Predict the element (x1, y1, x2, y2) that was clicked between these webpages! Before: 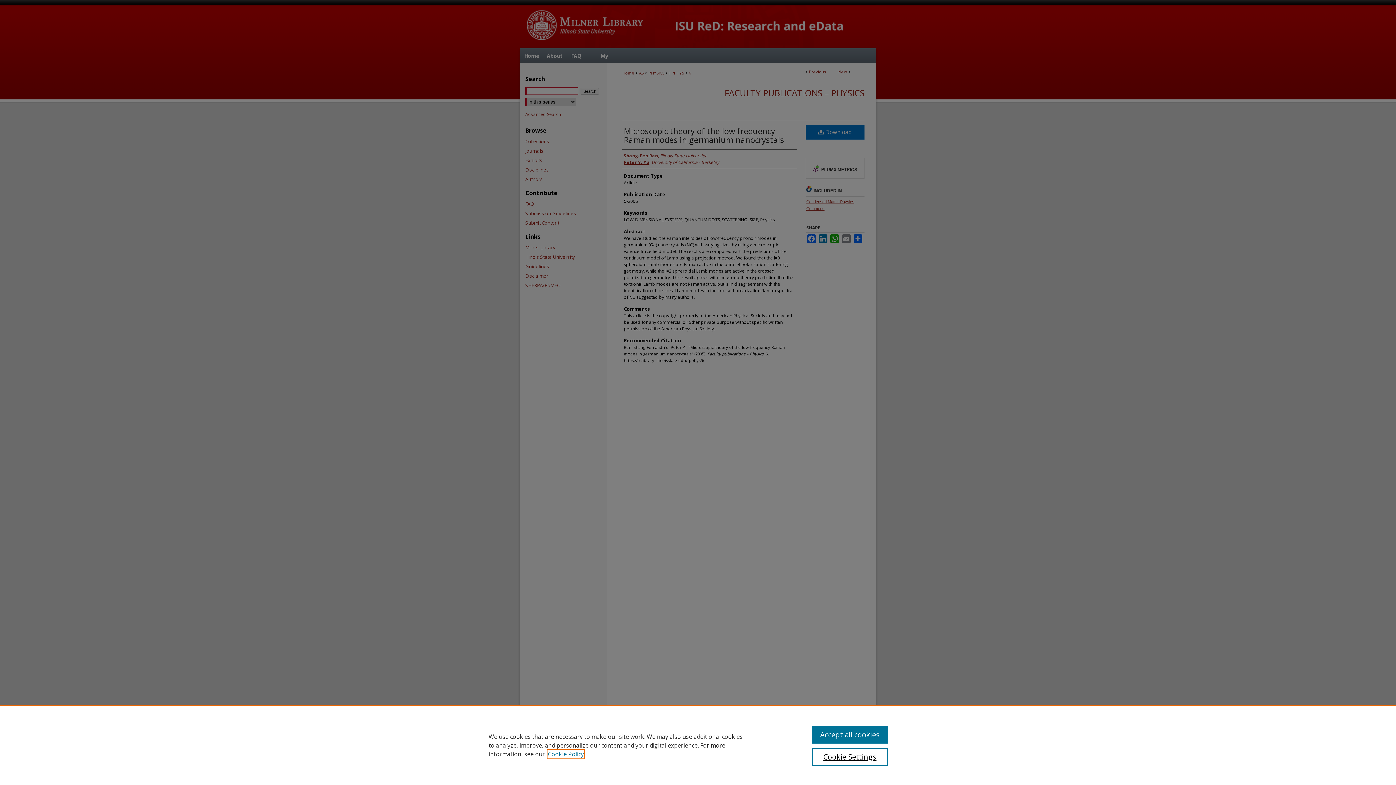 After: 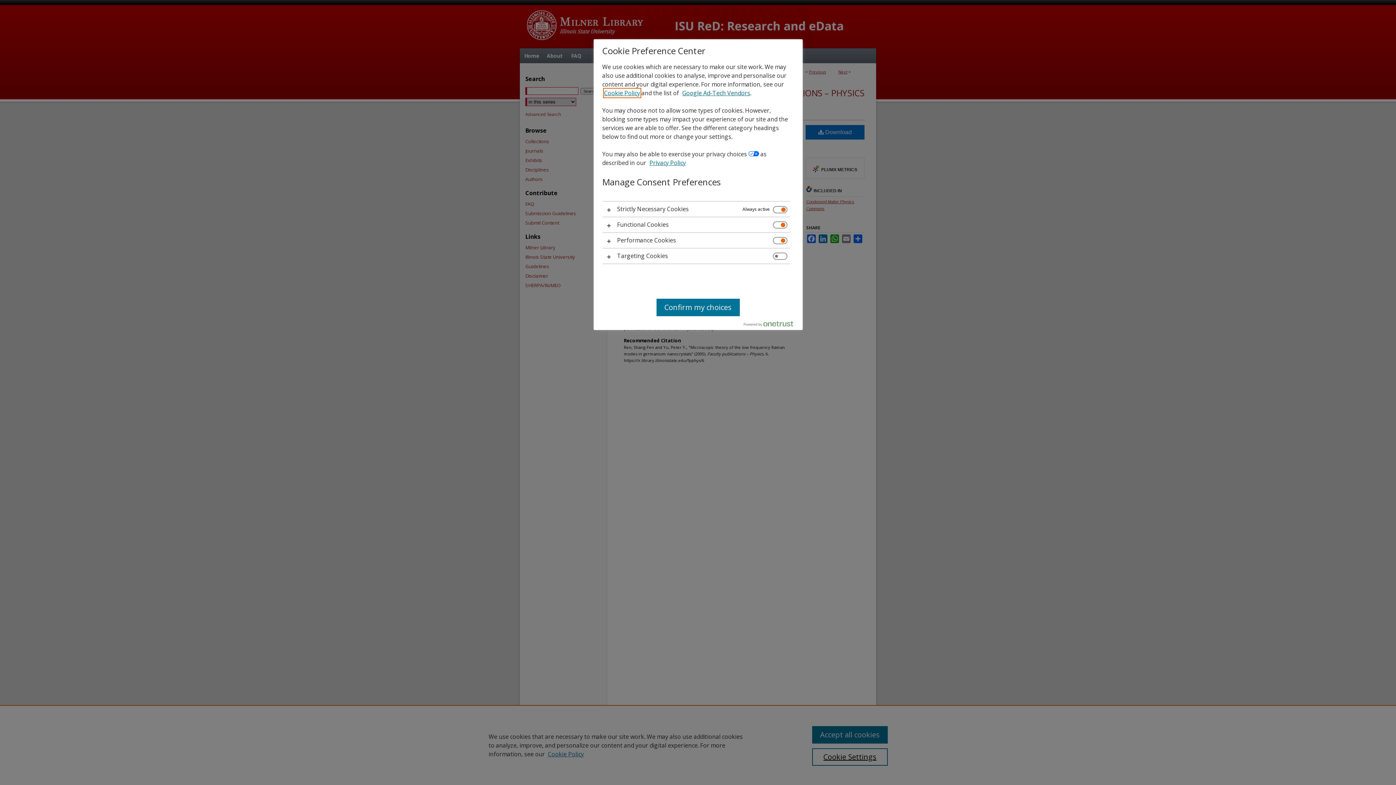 Action: bbox: (812, 748, 887, 766) label: Cookie Settings